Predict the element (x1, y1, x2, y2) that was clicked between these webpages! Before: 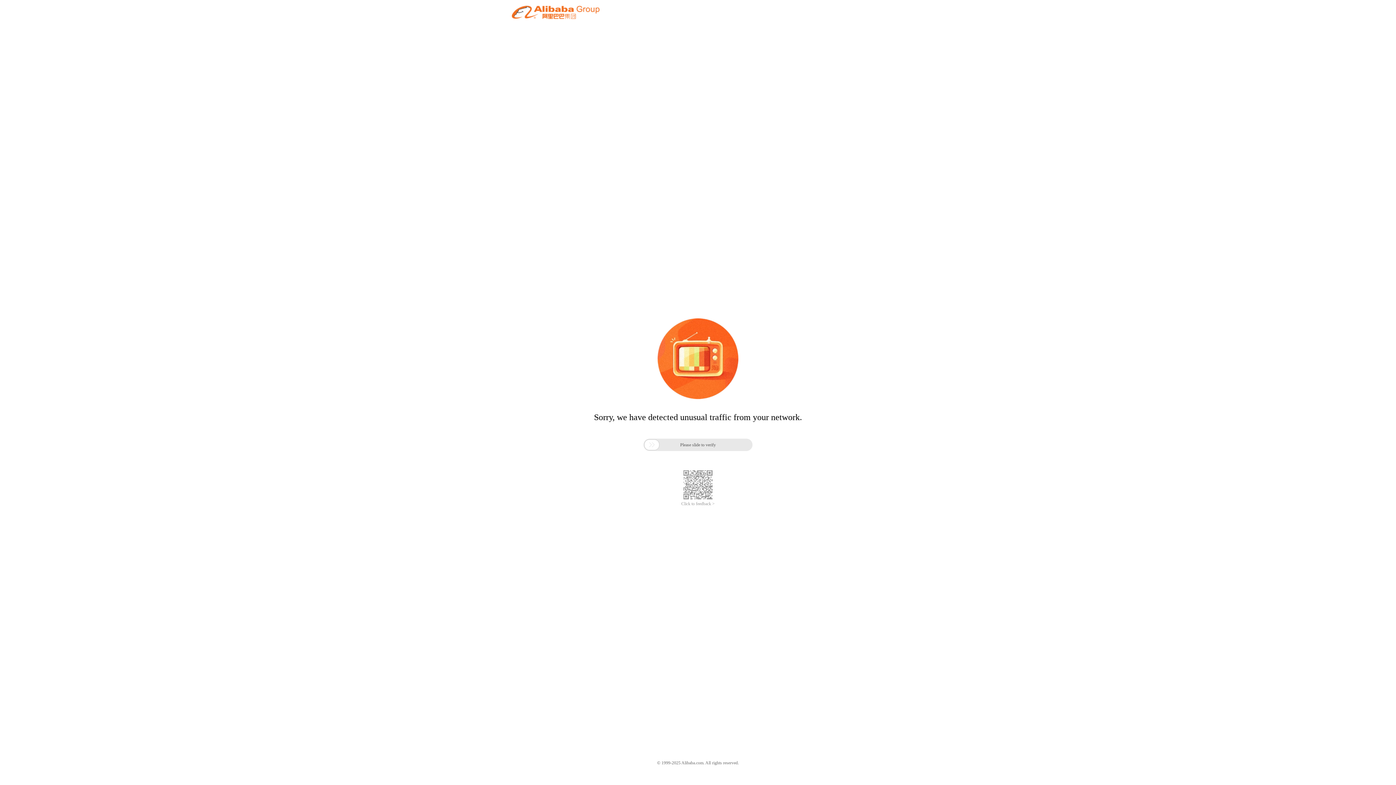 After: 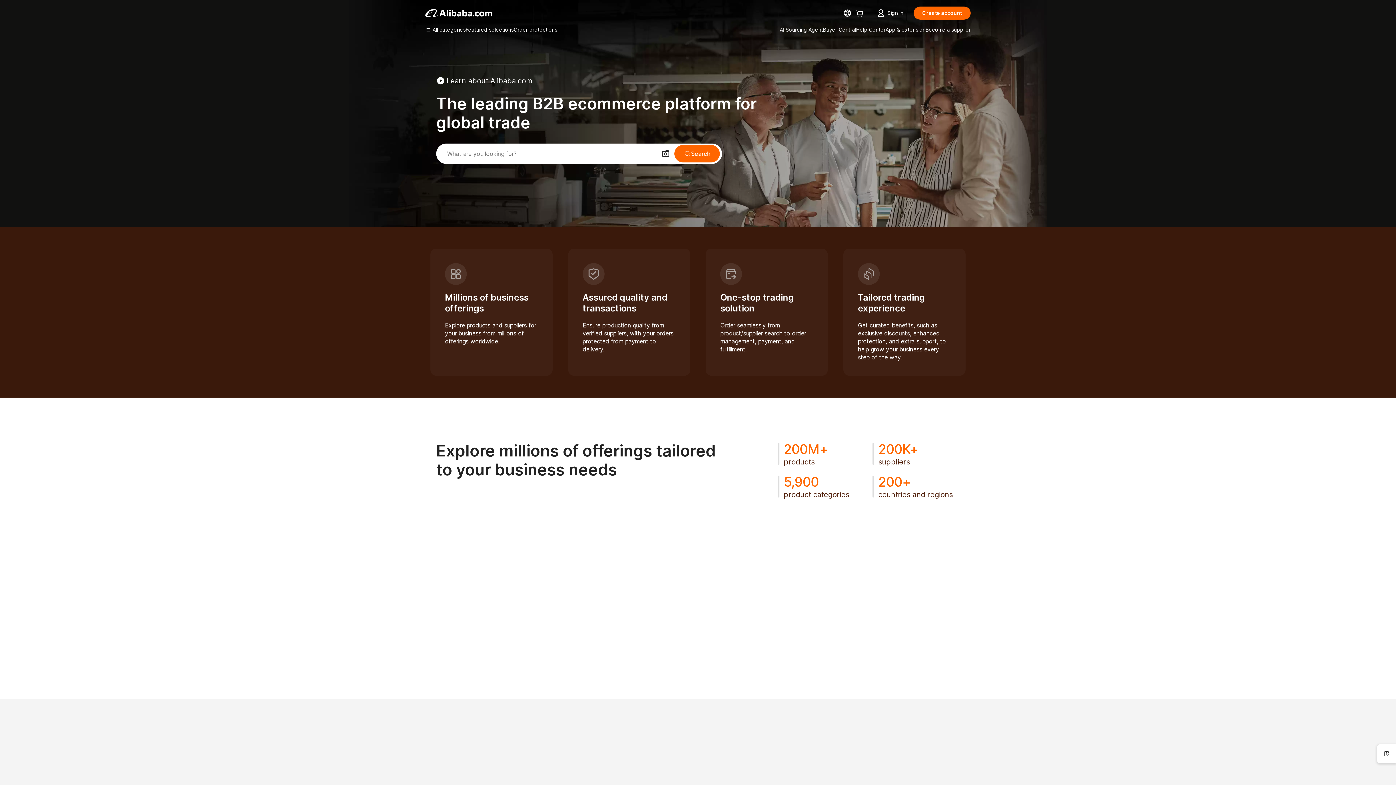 Action: bbox: (512, 12, 599, 21)